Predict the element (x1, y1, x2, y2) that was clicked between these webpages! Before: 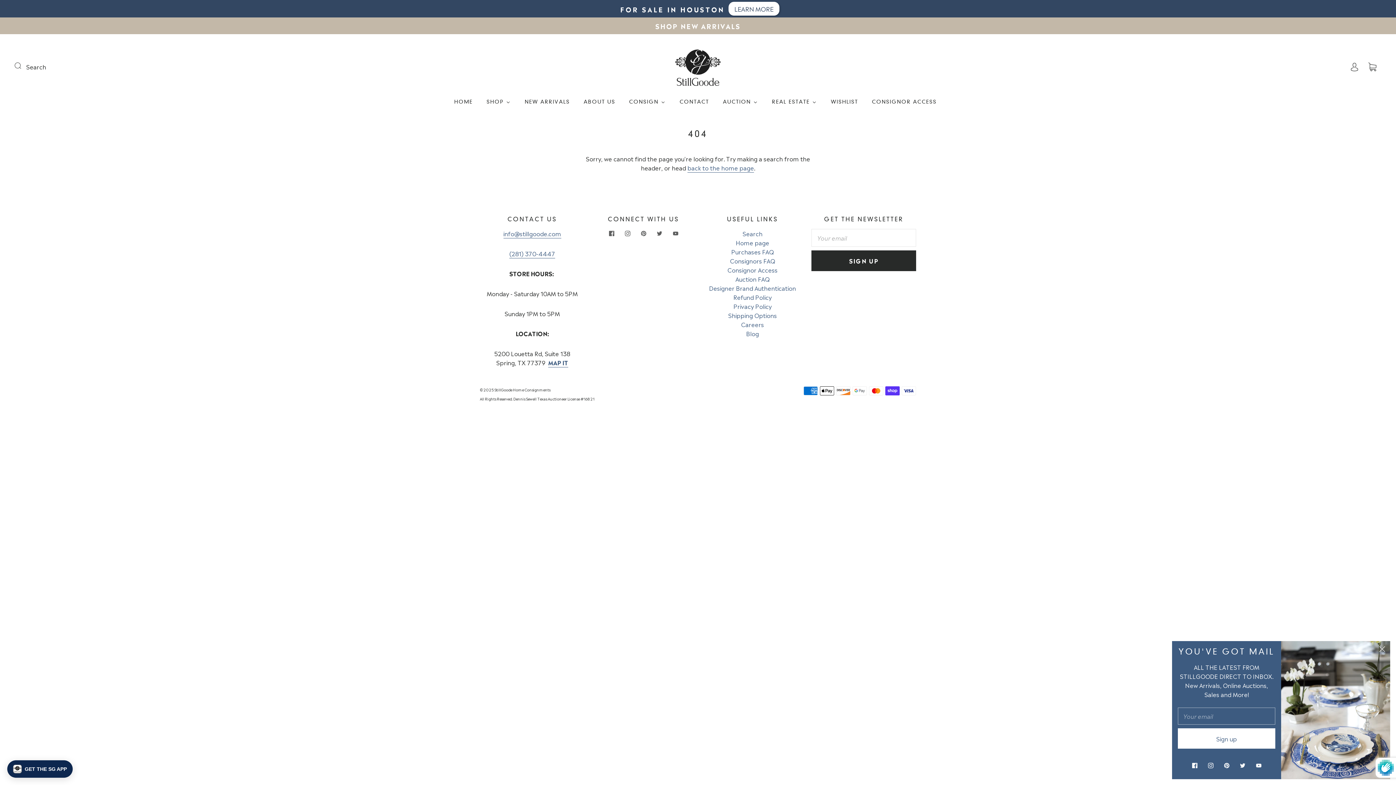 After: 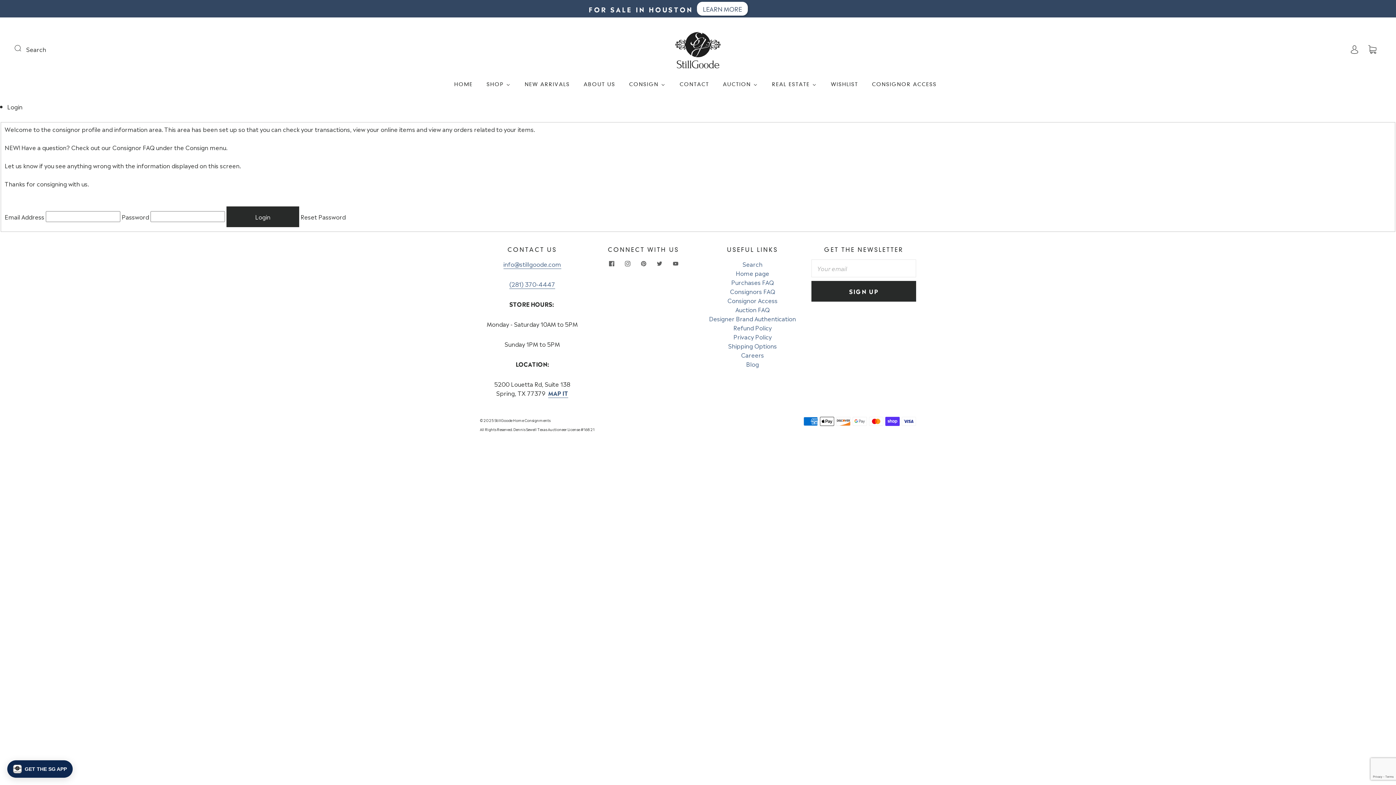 Action: label: Consignor Access bbox: (727, 265, 777, 274)